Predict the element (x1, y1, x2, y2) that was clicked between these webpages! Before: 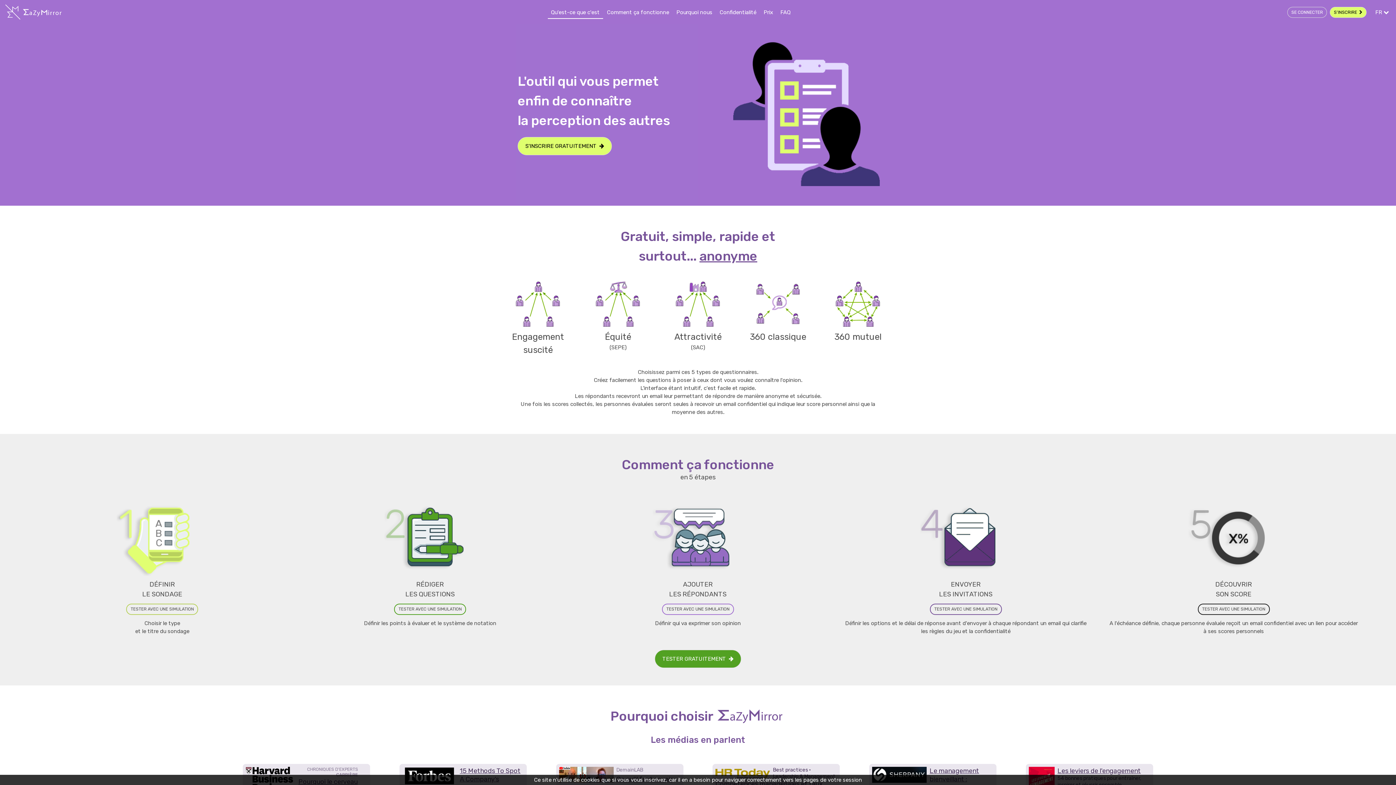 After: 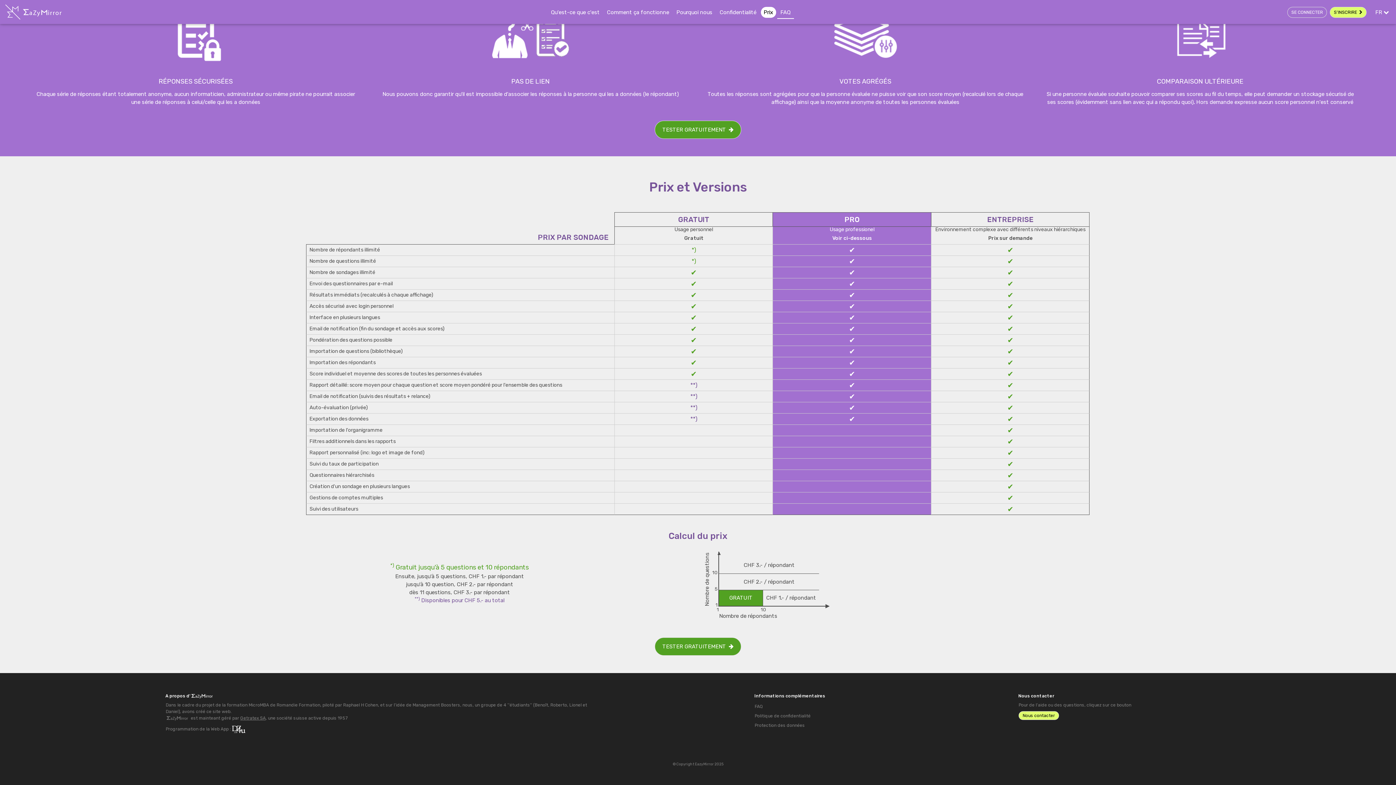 Action: label: Prix bbox: (760, 6, 776, 17)